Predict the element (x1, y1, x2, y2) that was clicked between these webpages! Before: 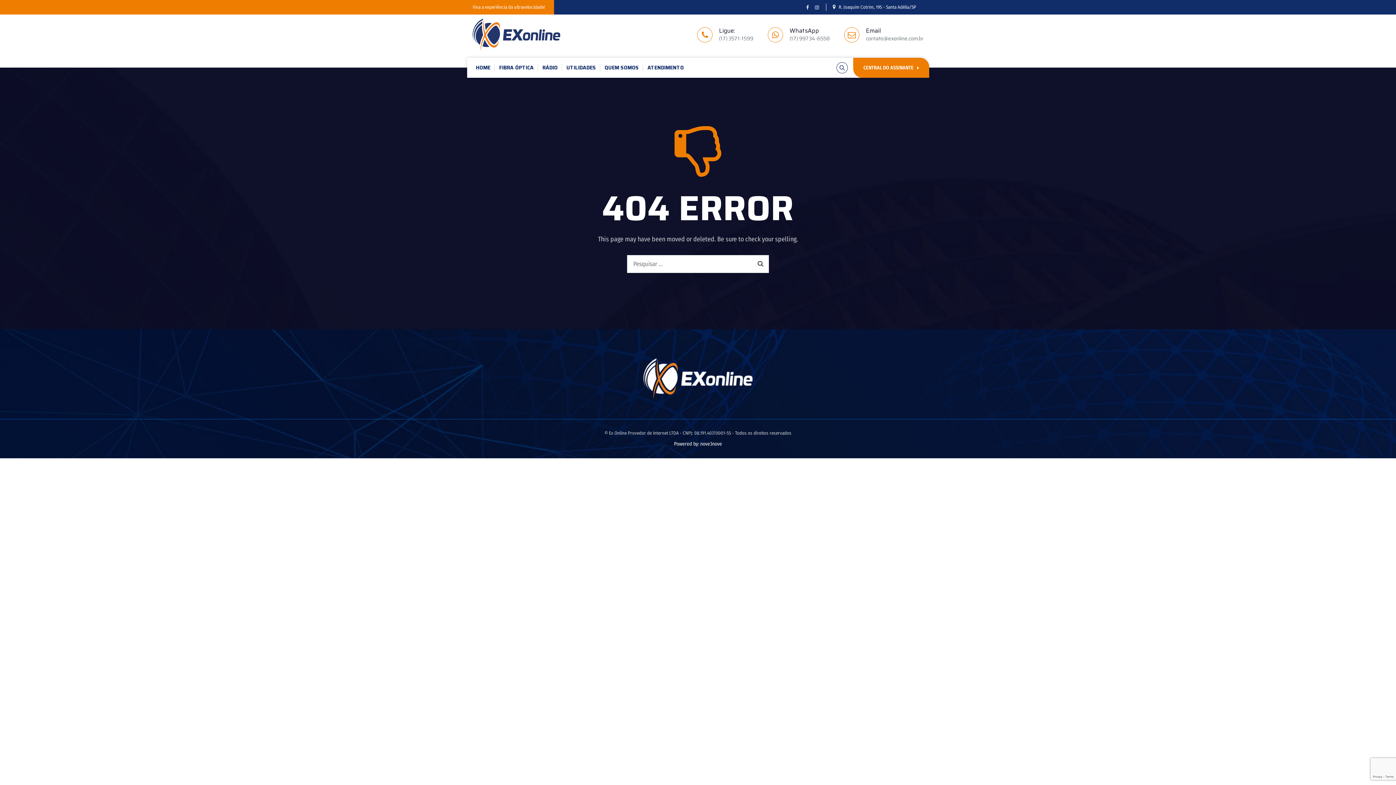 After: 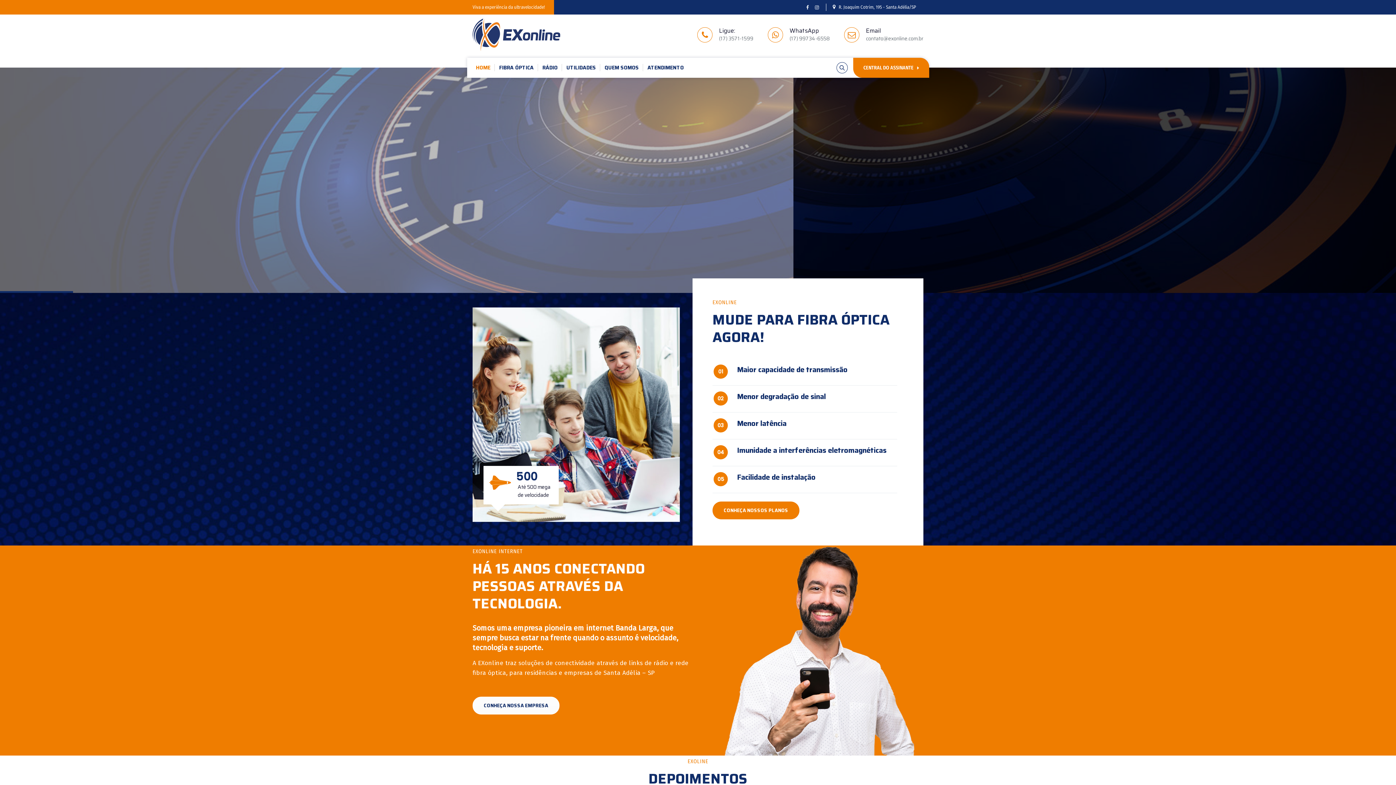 Action: bbox: (476, 57, 490, 77) label: HOME